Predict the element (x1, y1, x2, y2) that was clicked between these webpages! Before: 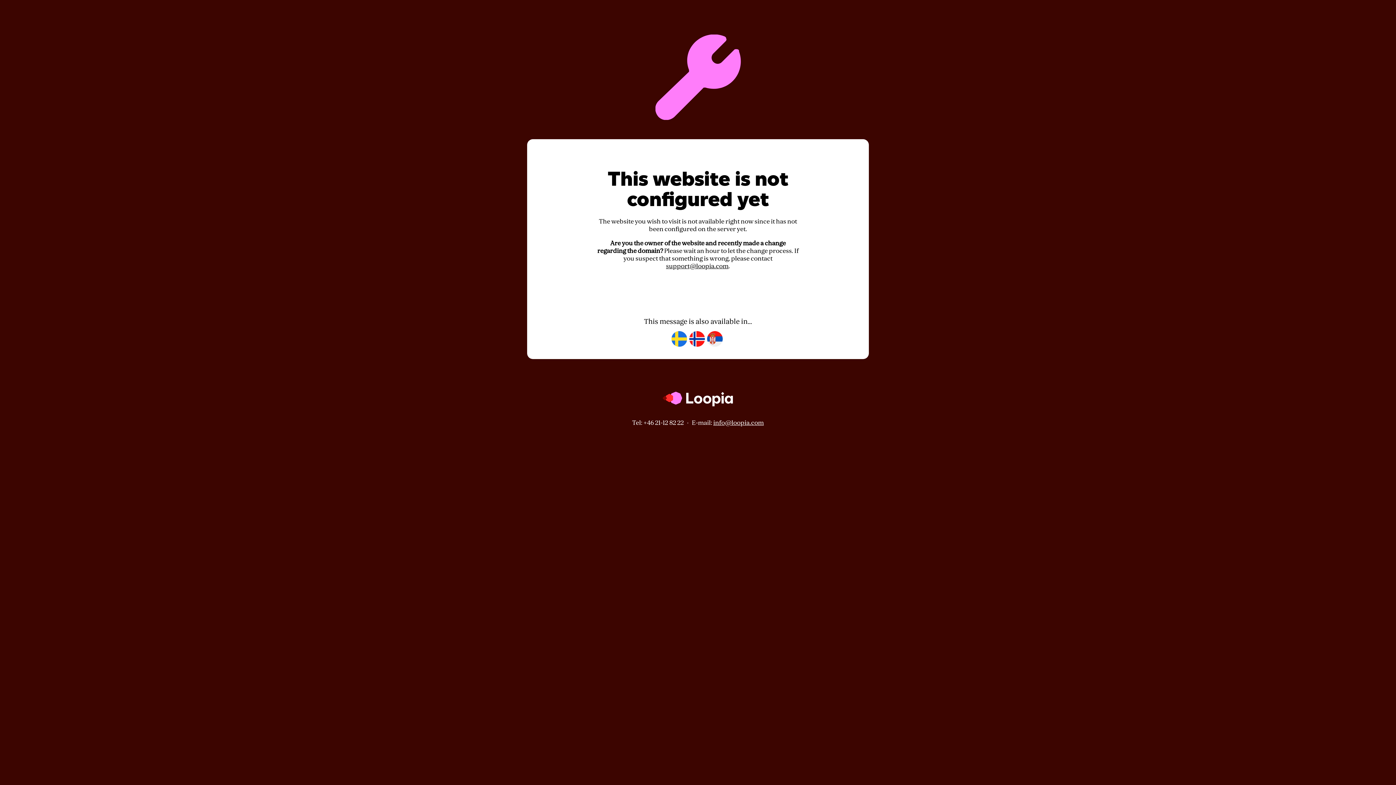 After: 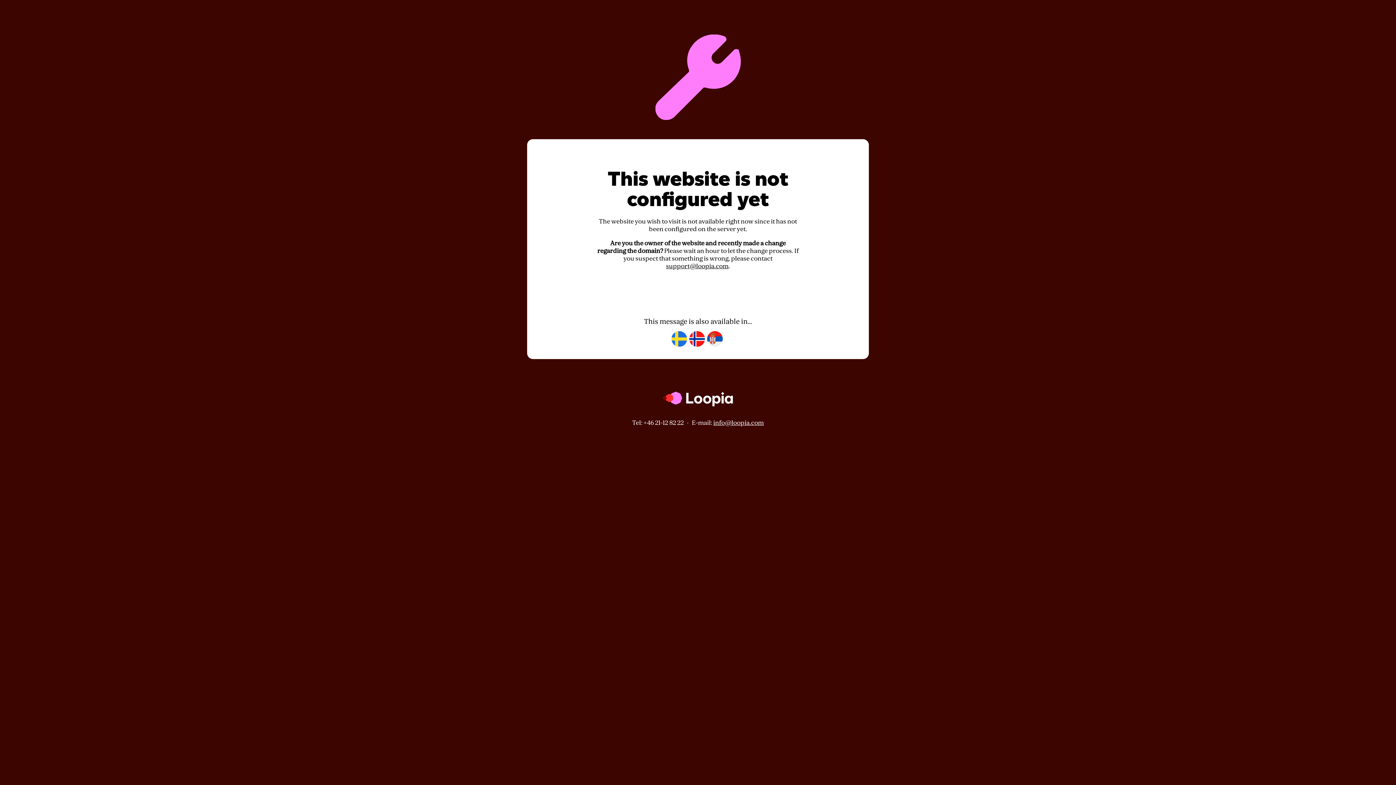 Action: bbox: (666, 262, 728, 270) label: support@loopia.com